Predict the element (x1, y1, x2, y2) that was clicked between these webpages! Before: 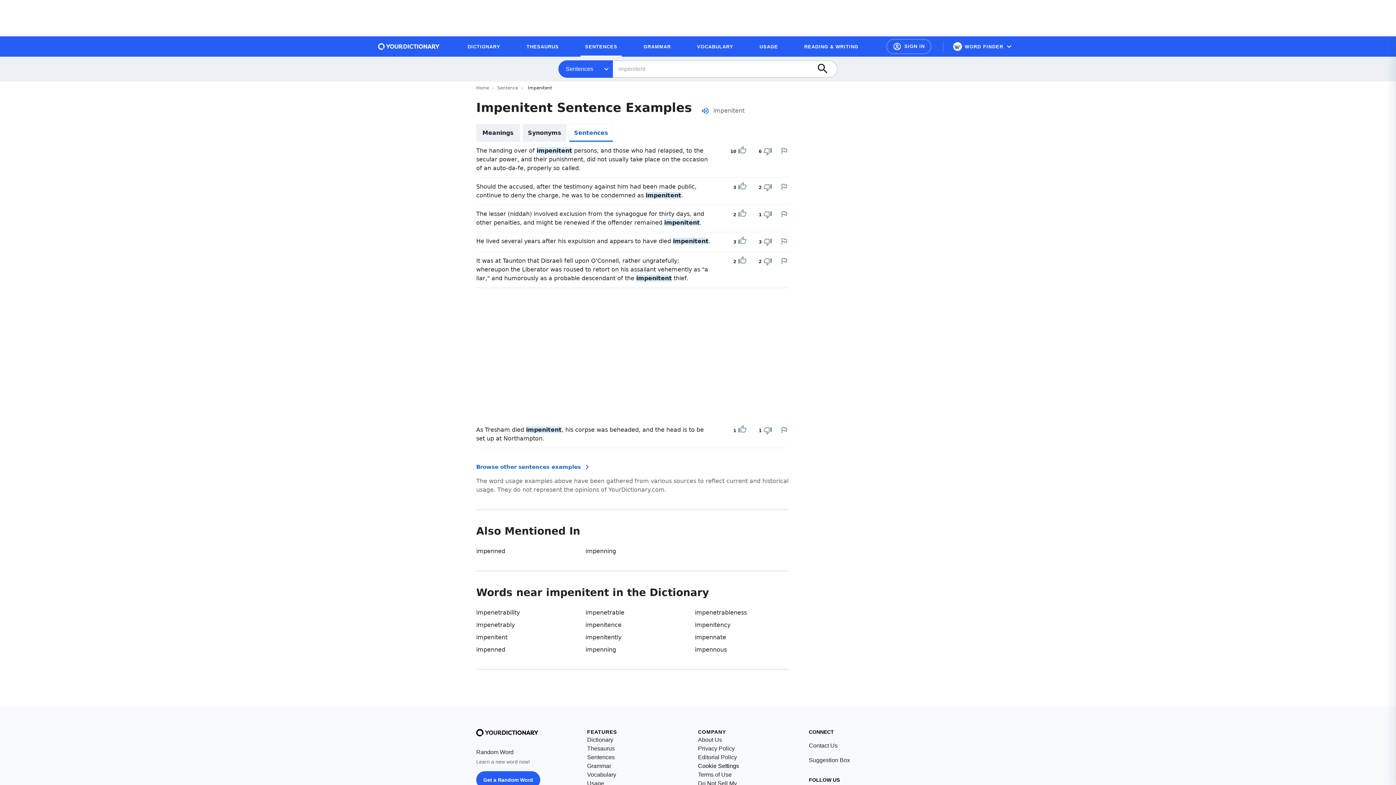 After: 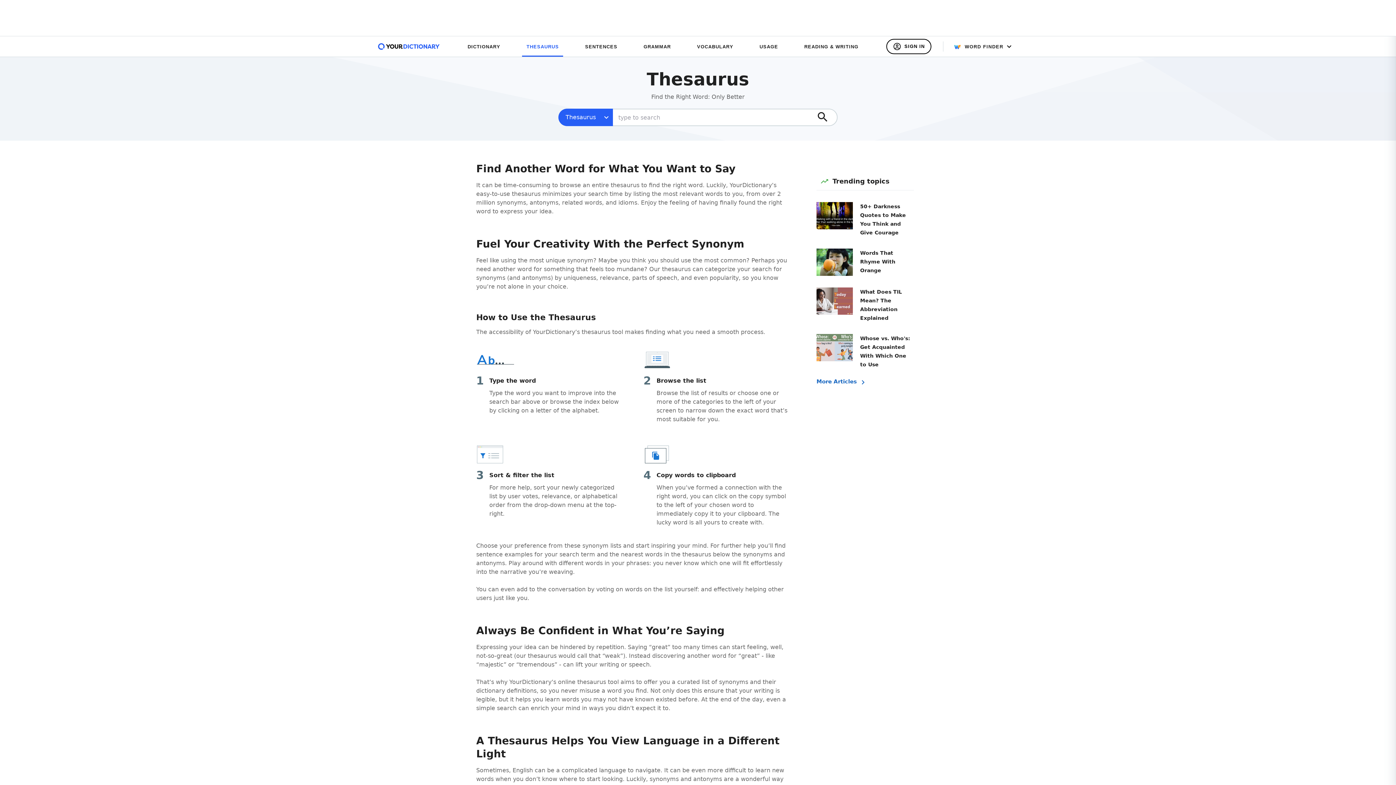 Action: label: THESAURUS bbox: (522, 39, 563, 53)